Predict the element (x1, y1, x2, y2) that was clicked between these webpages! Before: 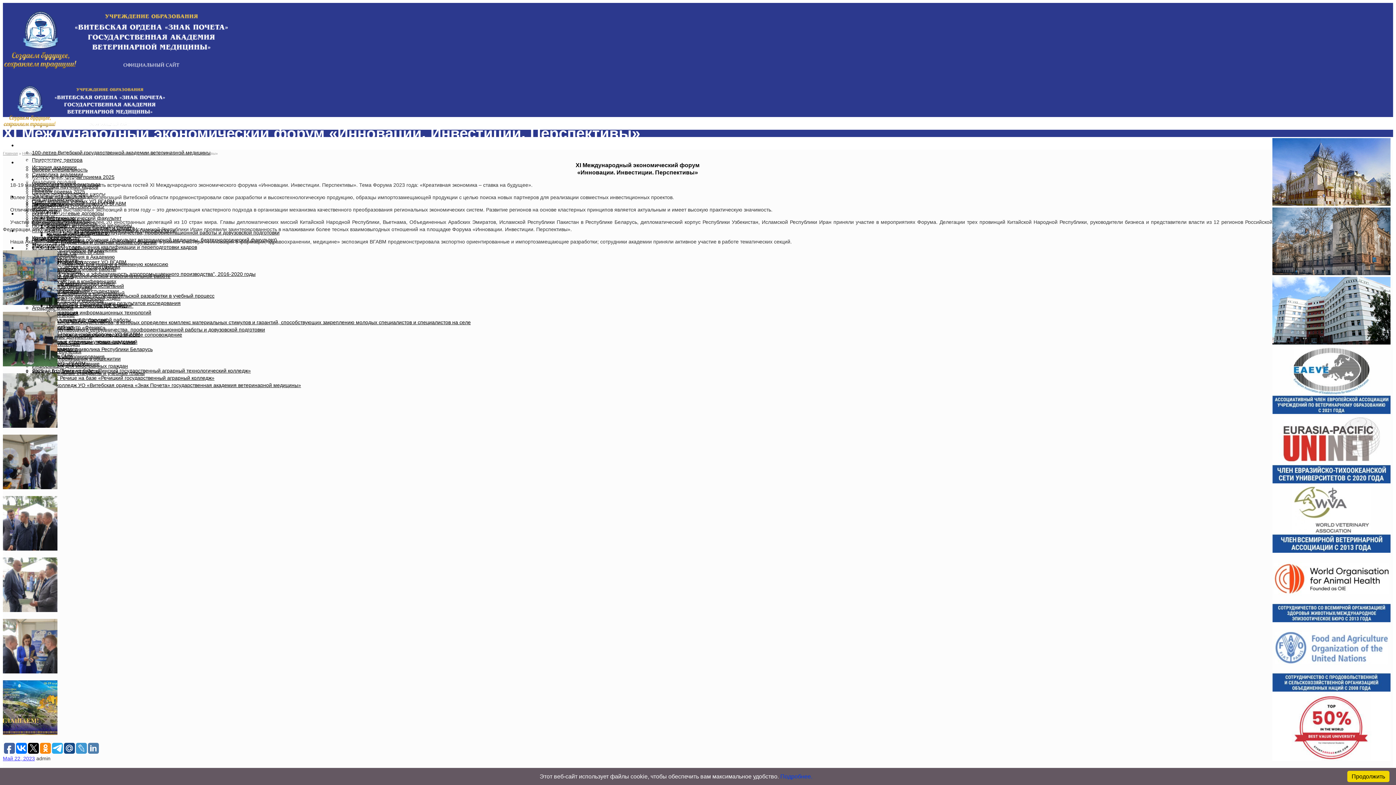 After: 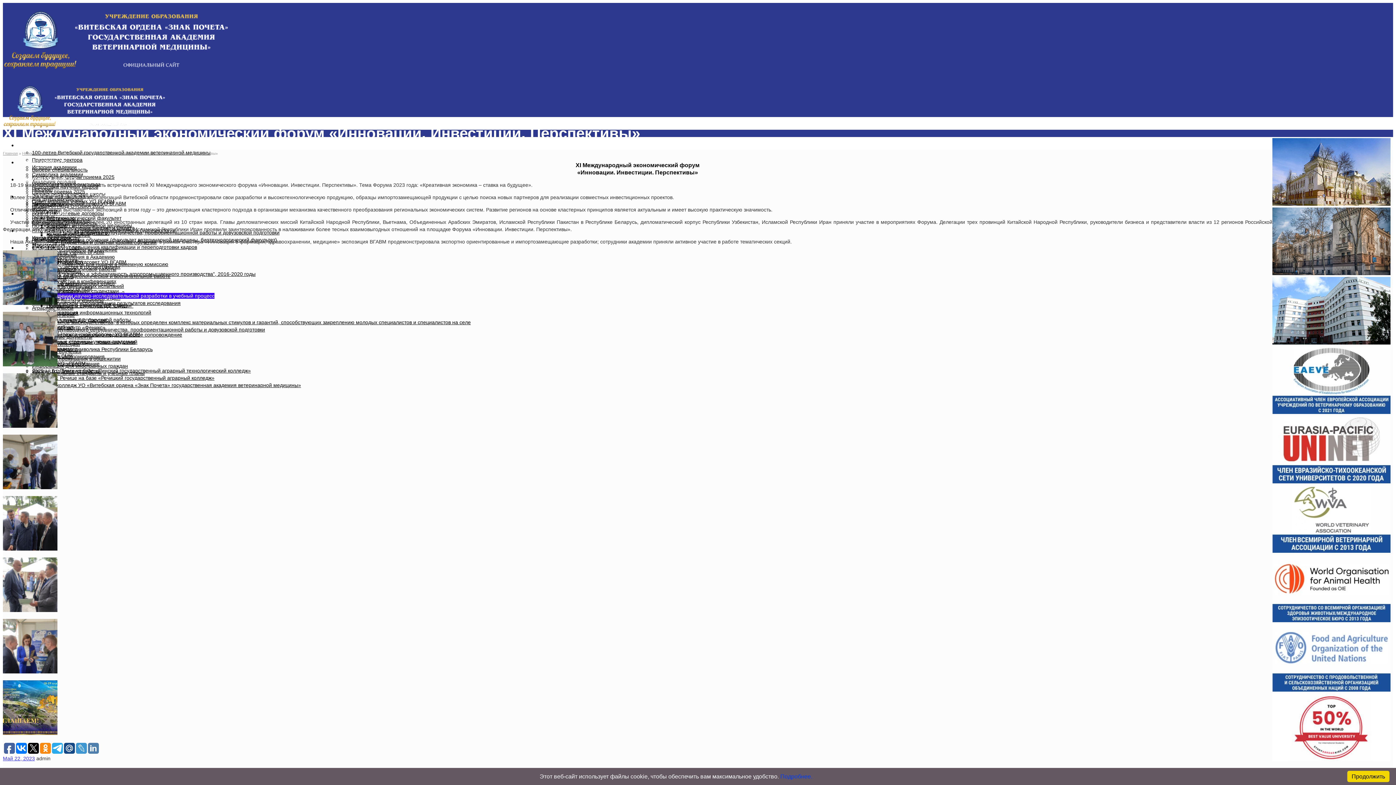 Action: bbox: (32, 293, 214, 298) label: АКТ о внедрении научно-исследовательской разработки в учебный процесс